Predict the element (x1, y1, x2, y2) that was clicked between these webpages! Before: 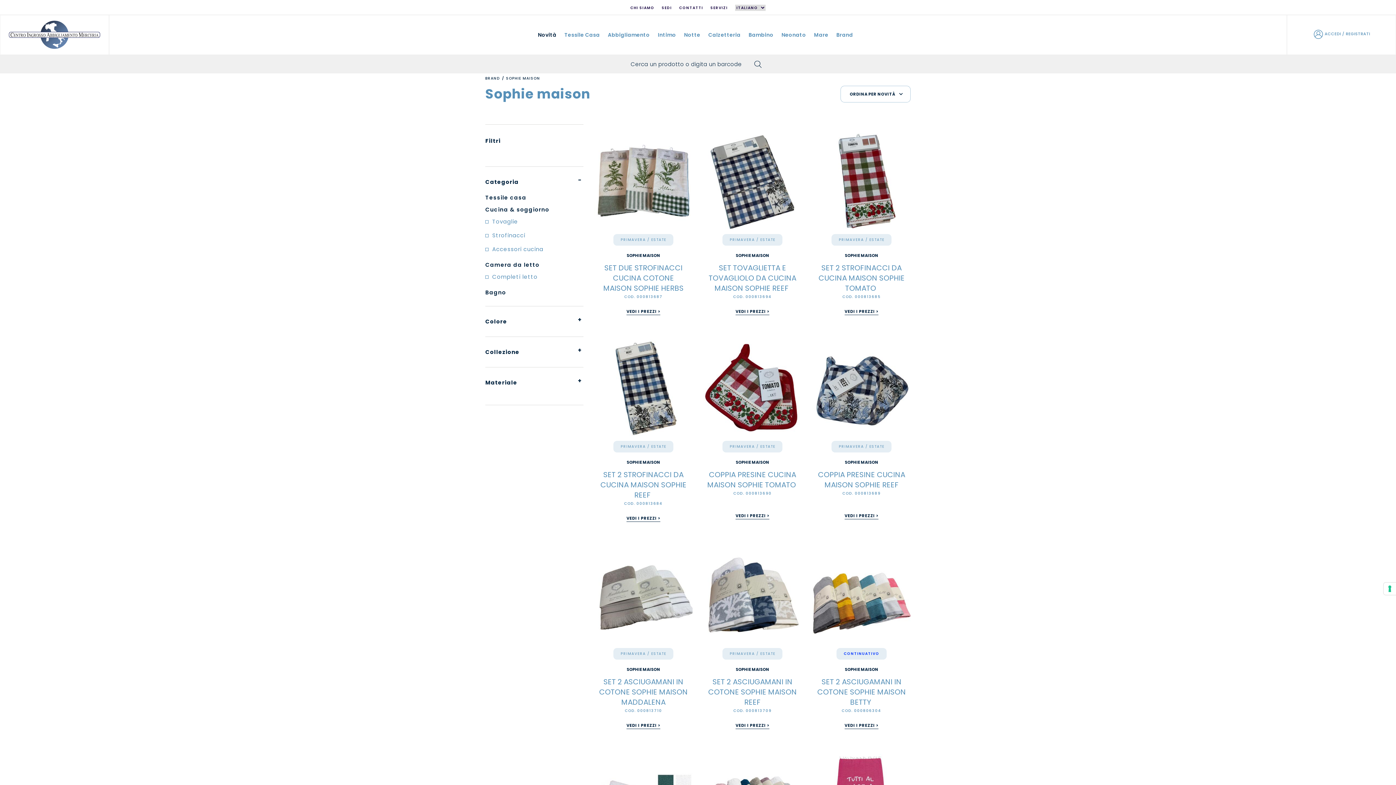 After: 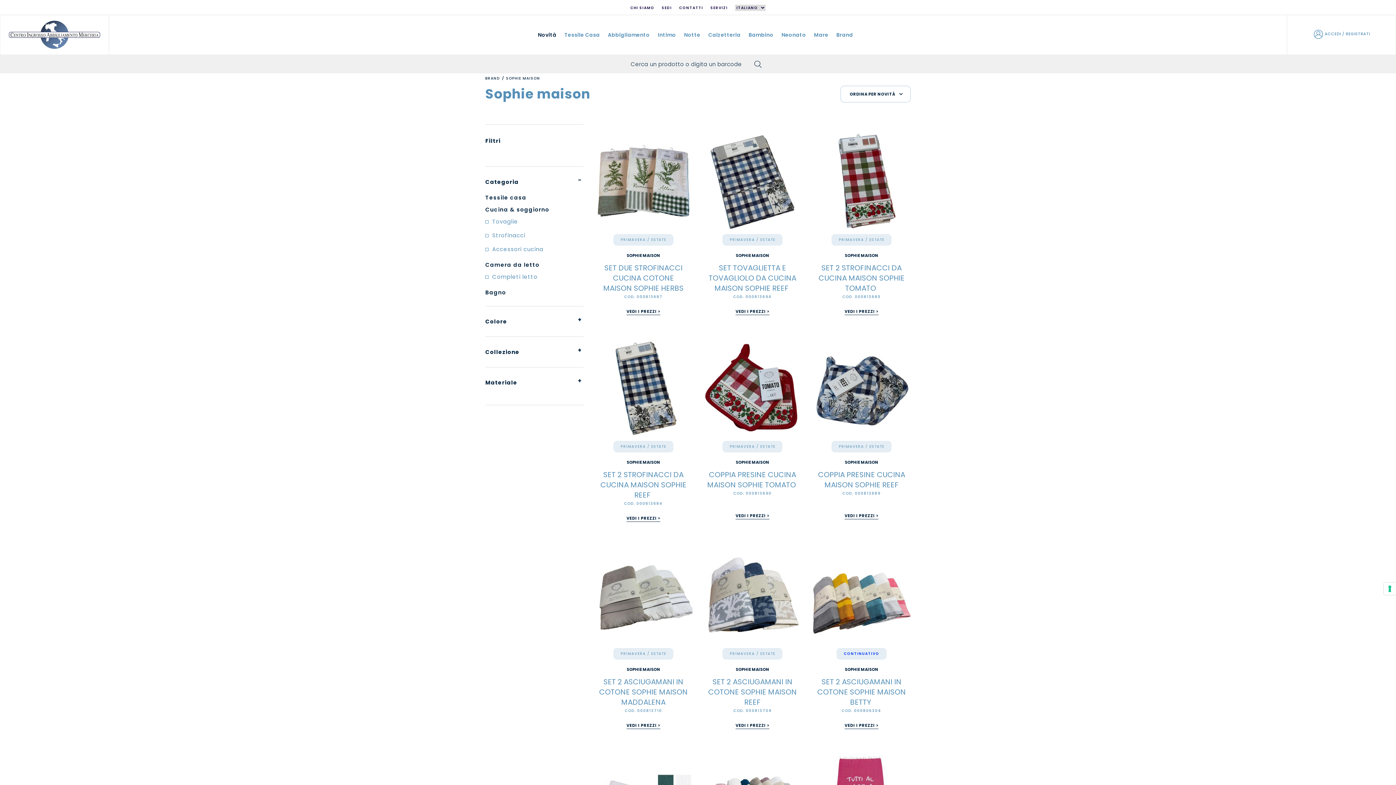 Action: label: SOPHIE MAISON bbox: (845, 460, 878, 464)